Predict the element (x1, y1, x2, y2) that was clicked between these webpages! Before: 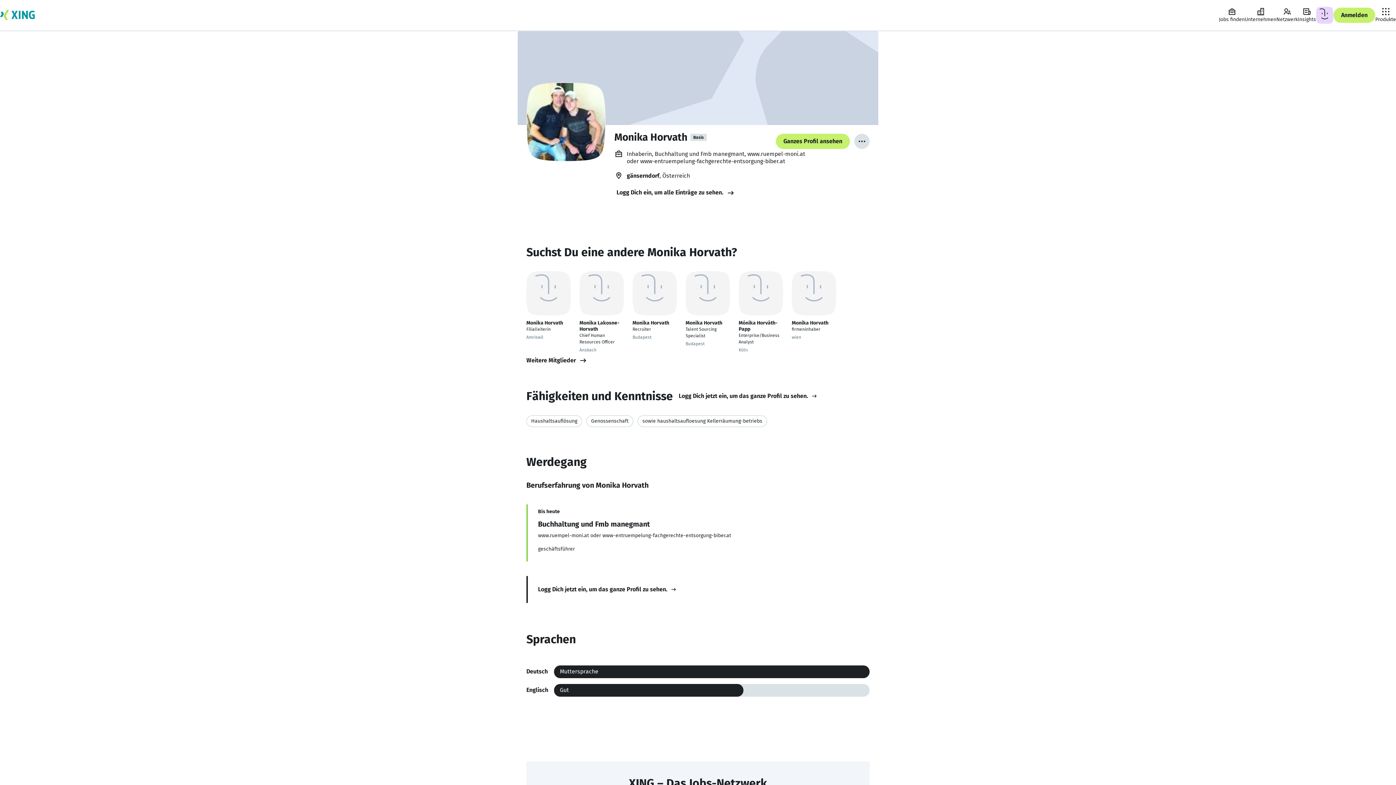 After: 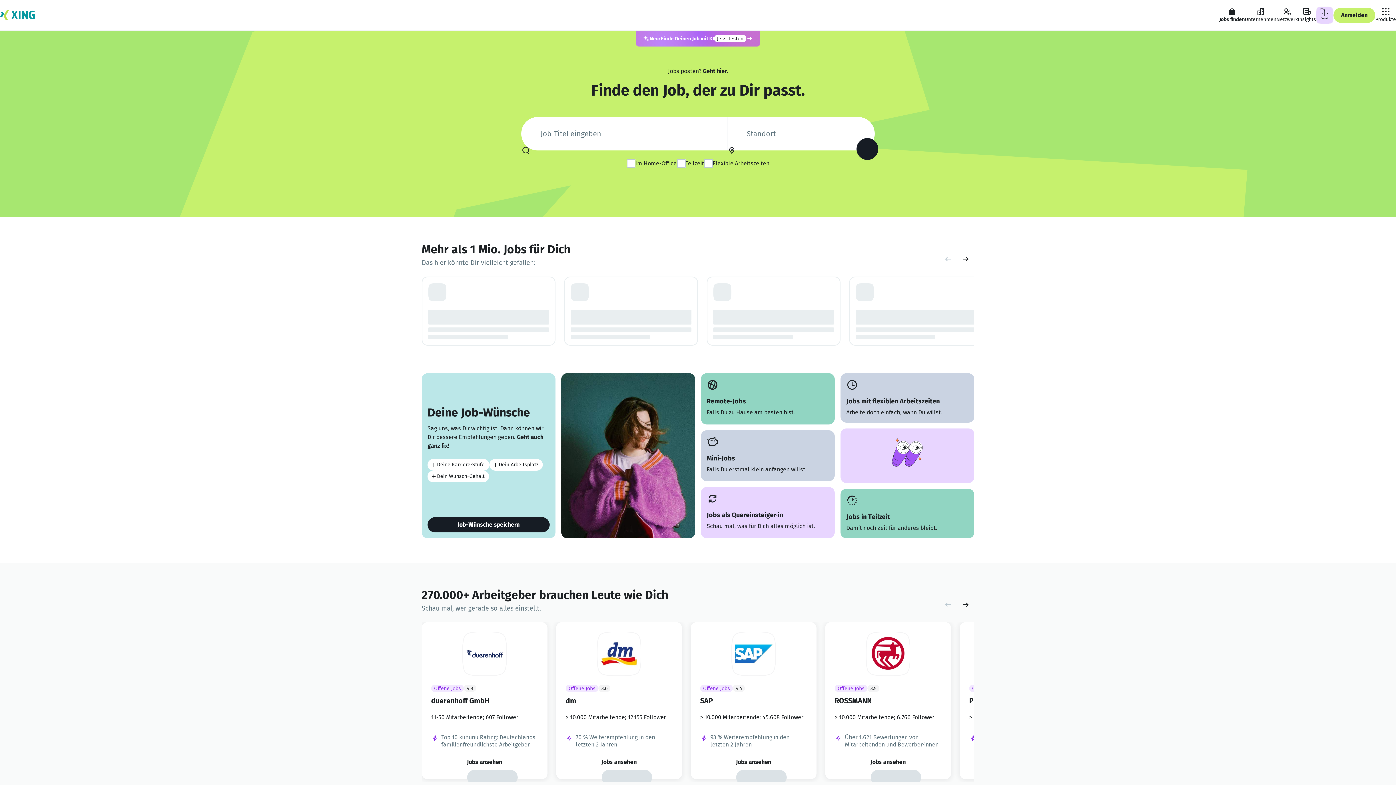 Action: label: Jobs finden bbox: (1219, 7, 1245, 23)